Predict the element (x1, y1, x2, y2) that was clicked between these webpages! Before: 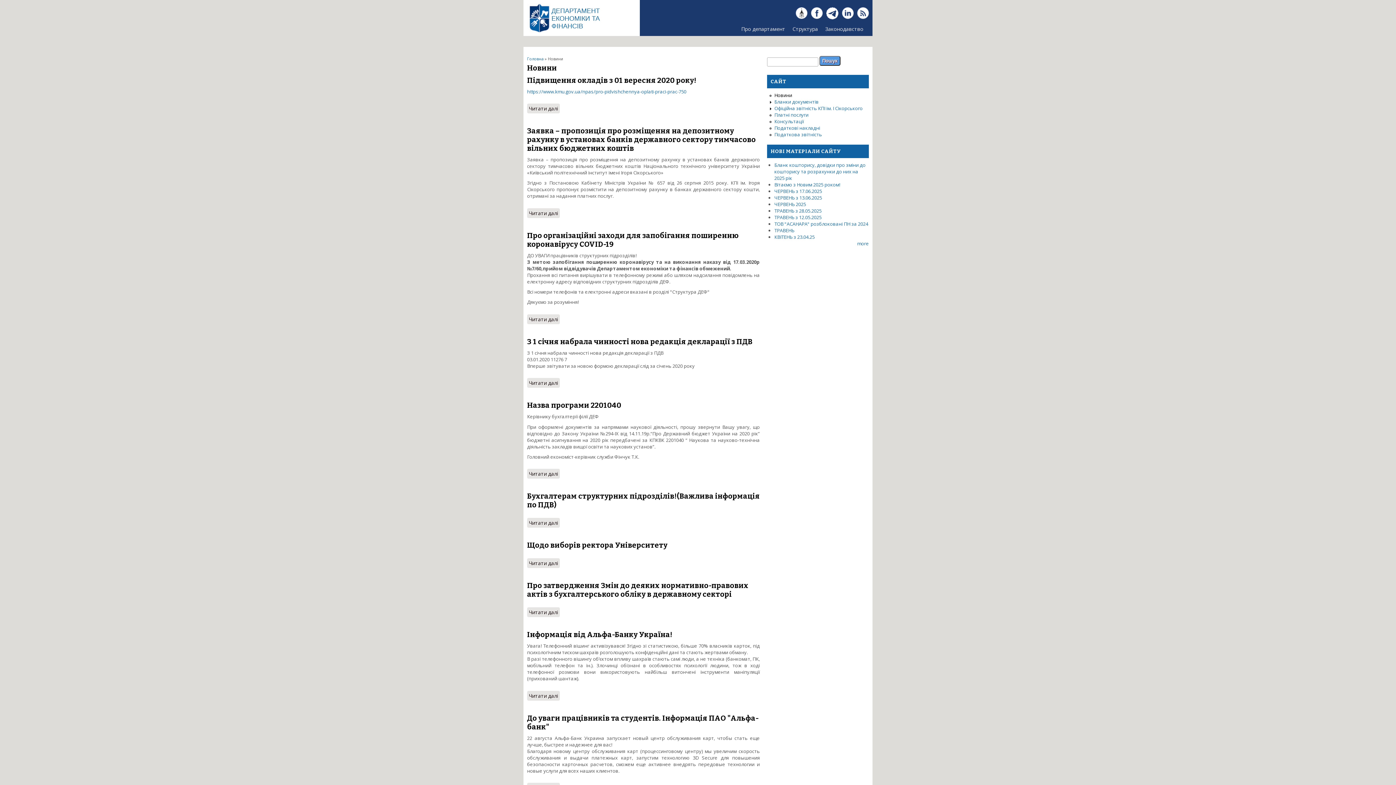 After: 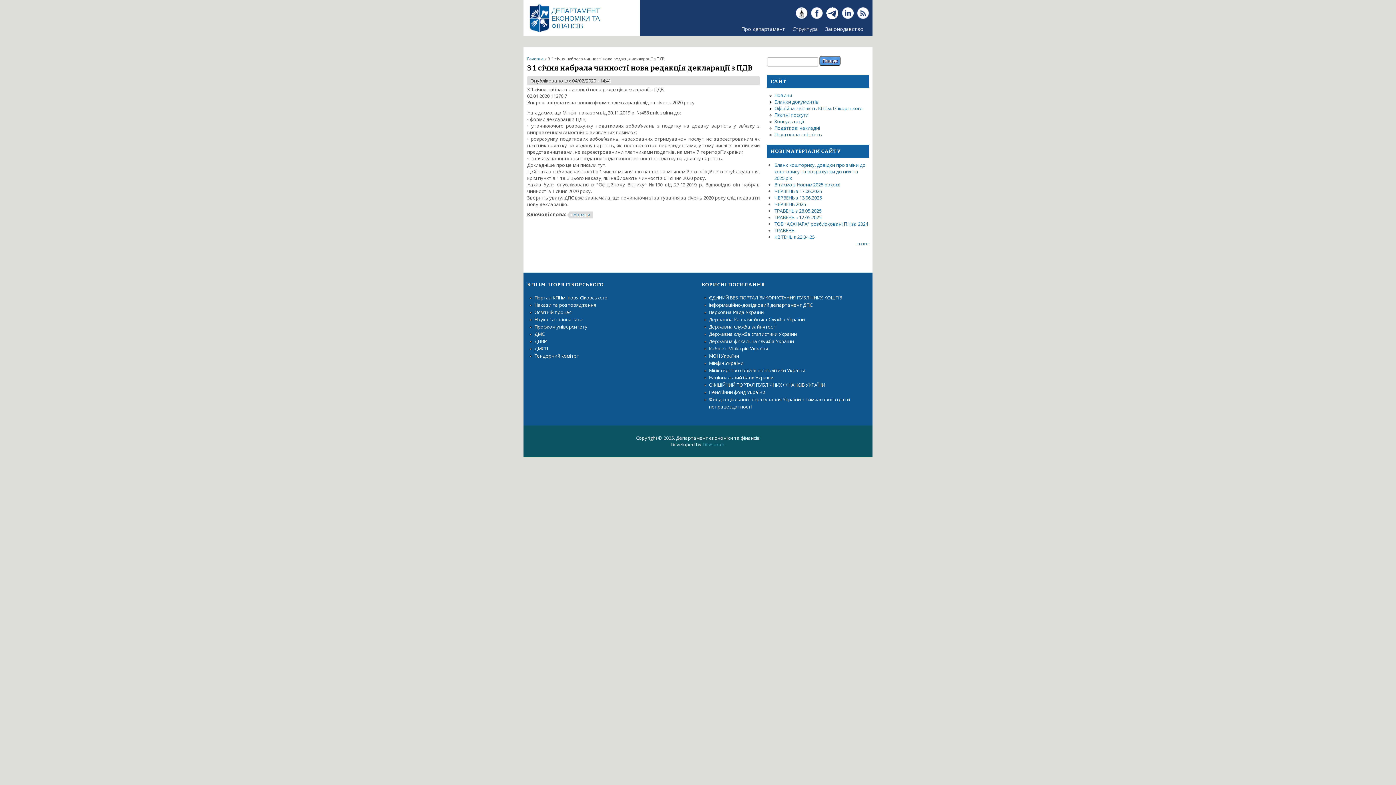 Action: bbox: (527, 378, 560, 388) label: Читати далі
про З 1 січня набрала чинності нова редакція декларації з ПДВ